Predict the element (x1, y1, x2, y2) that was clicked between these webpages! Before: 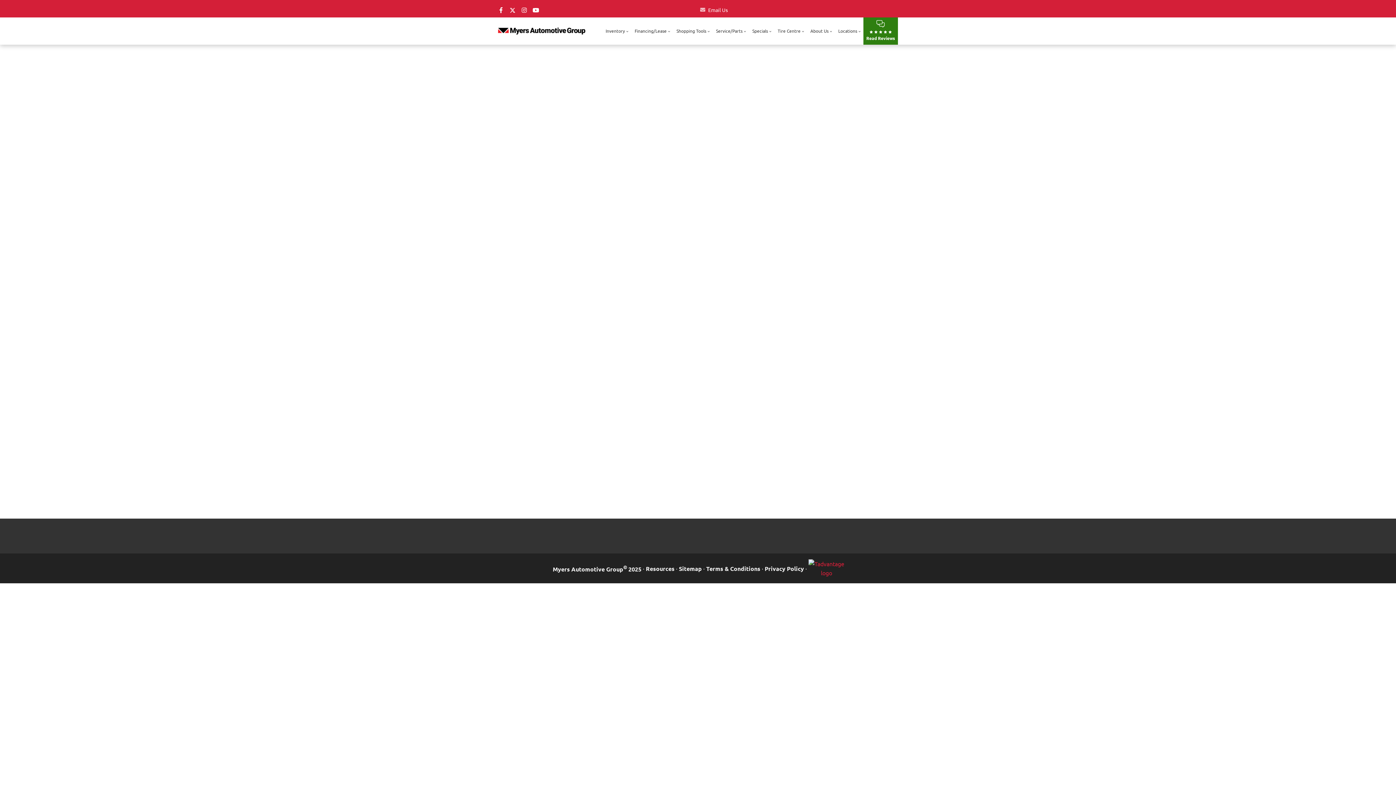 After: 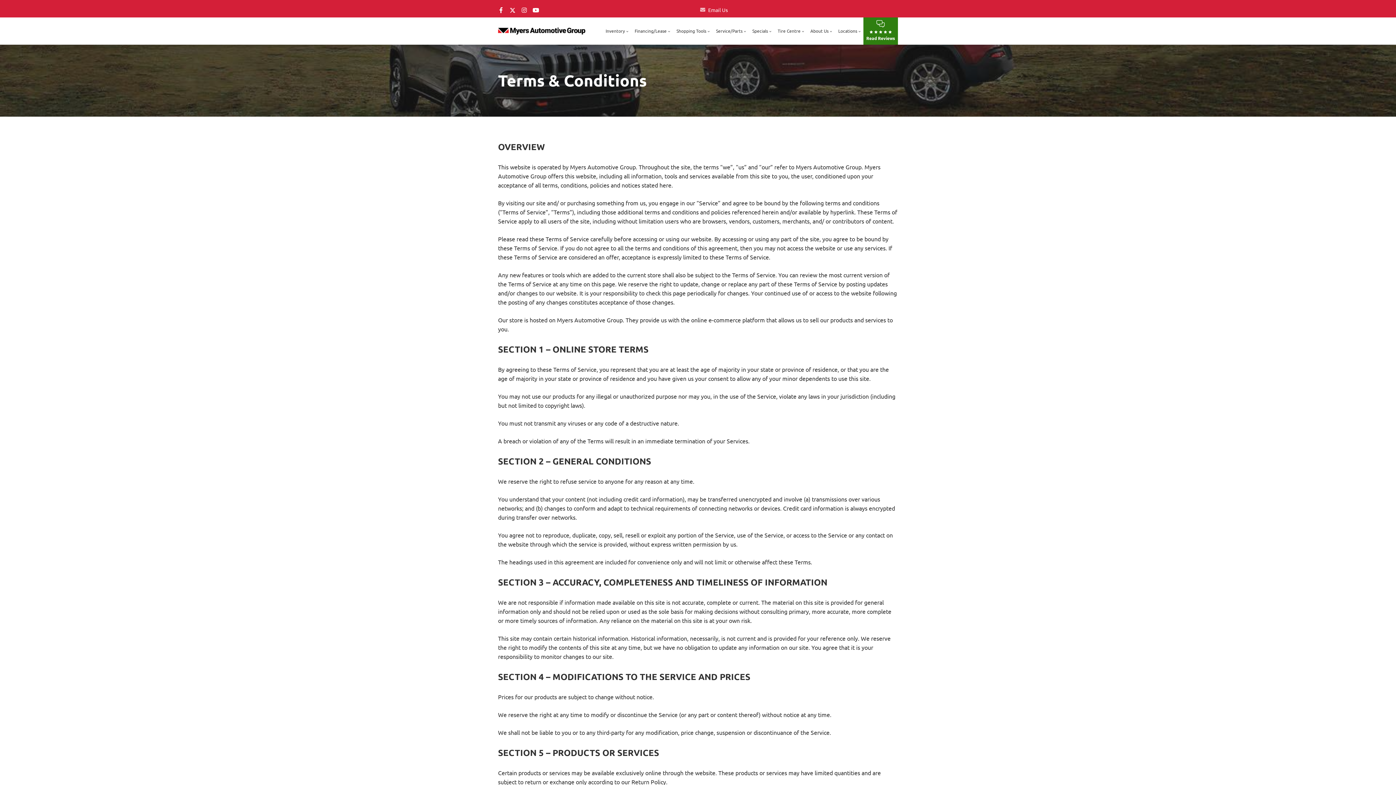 Action: label: Terms & Conditions bbox: (706, 561, 760, 570)